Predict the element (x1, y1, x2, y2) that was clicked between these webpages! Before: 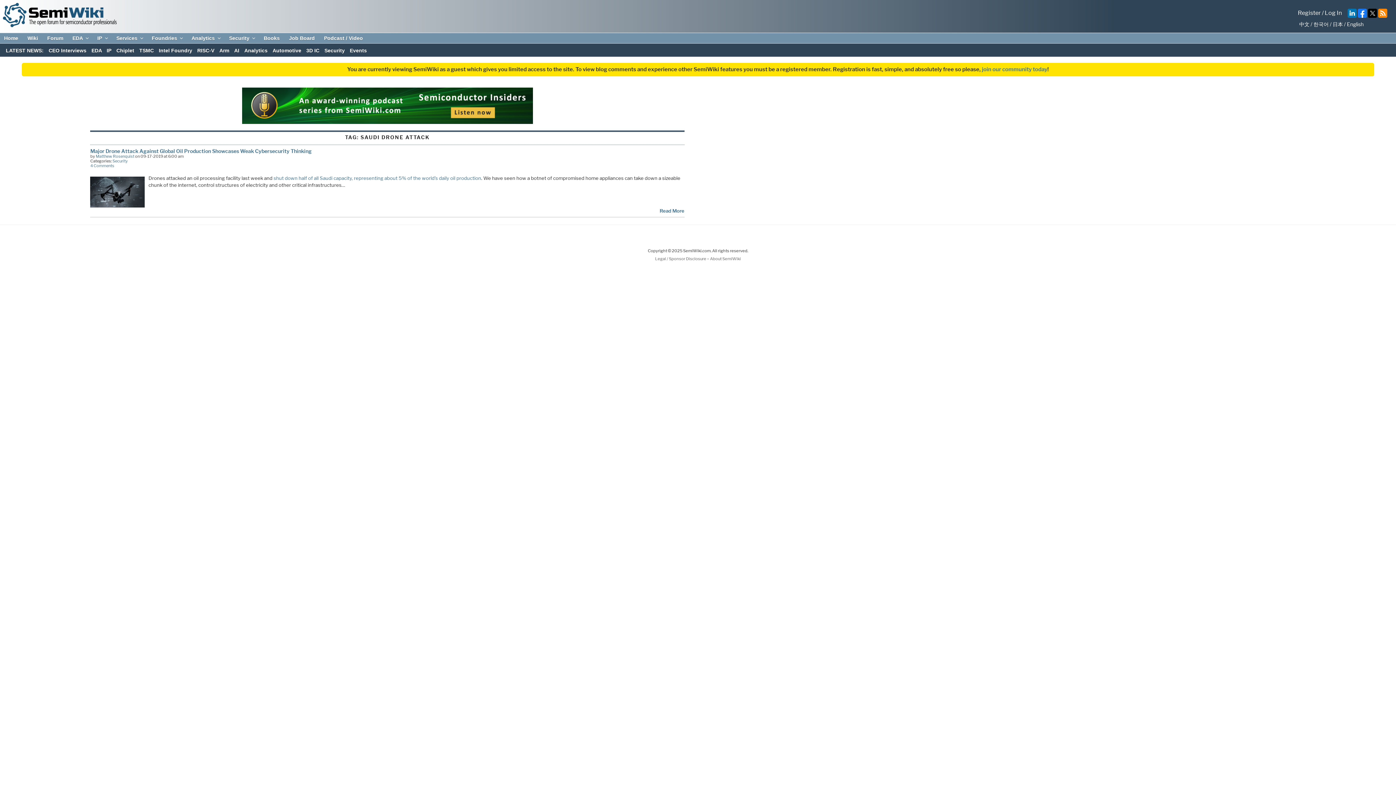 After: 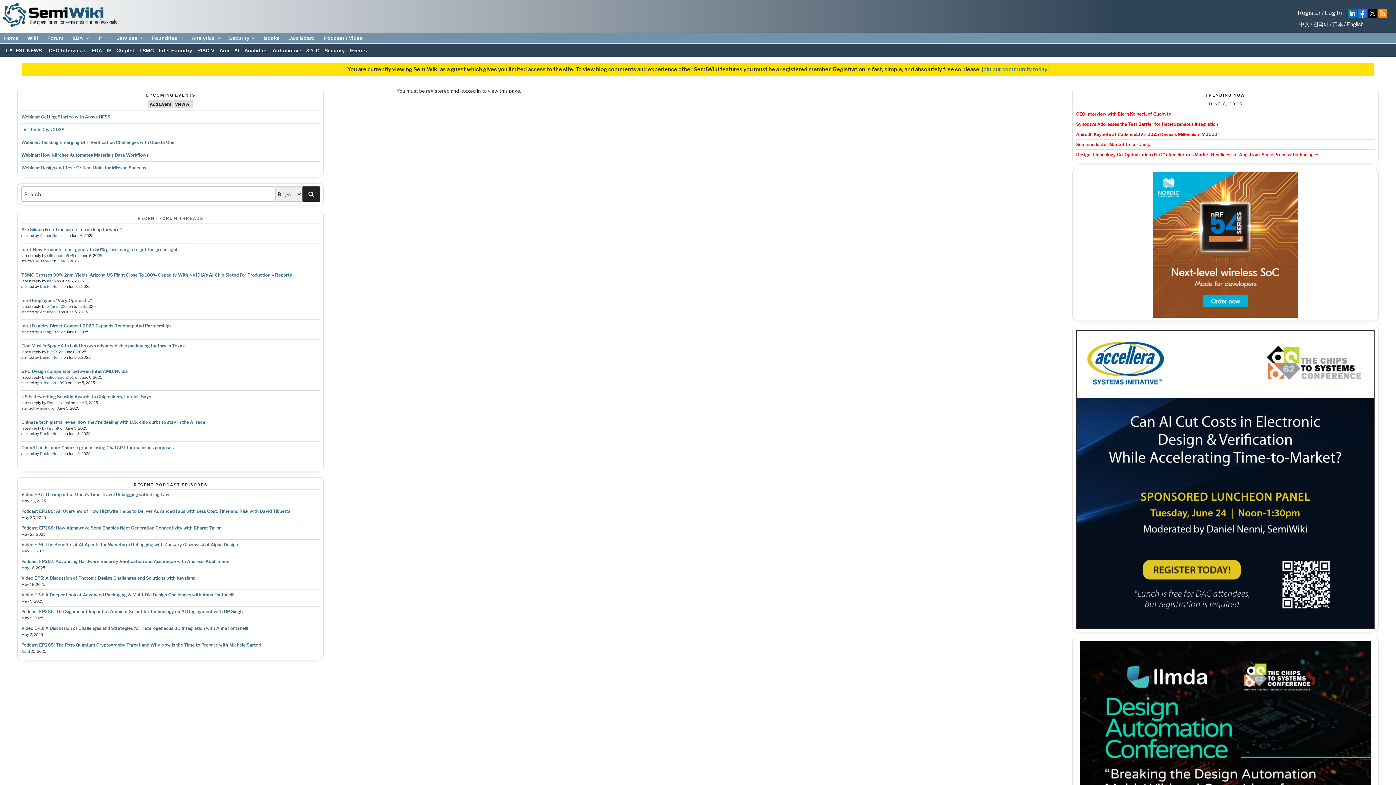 Action: label: Books bbox: (259, 35, 283, 41)